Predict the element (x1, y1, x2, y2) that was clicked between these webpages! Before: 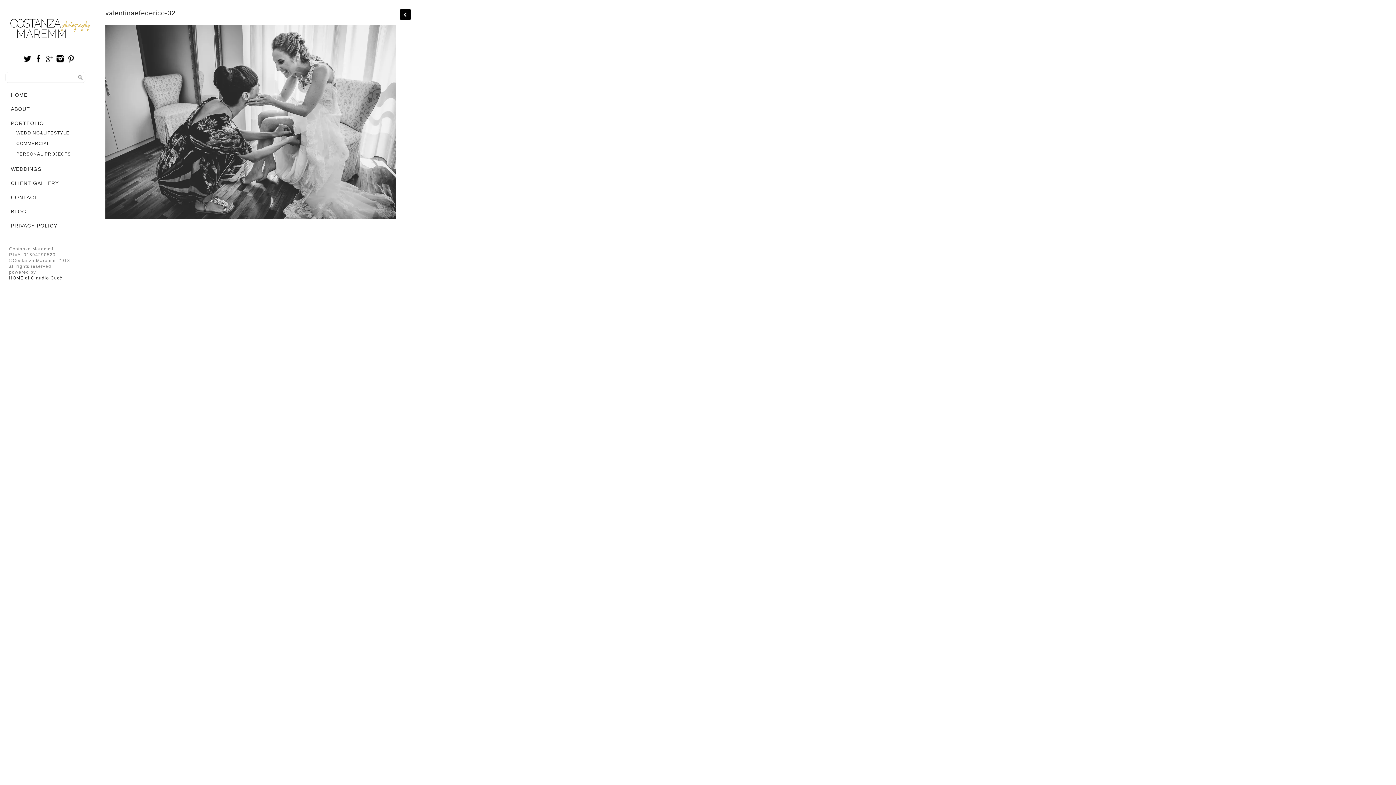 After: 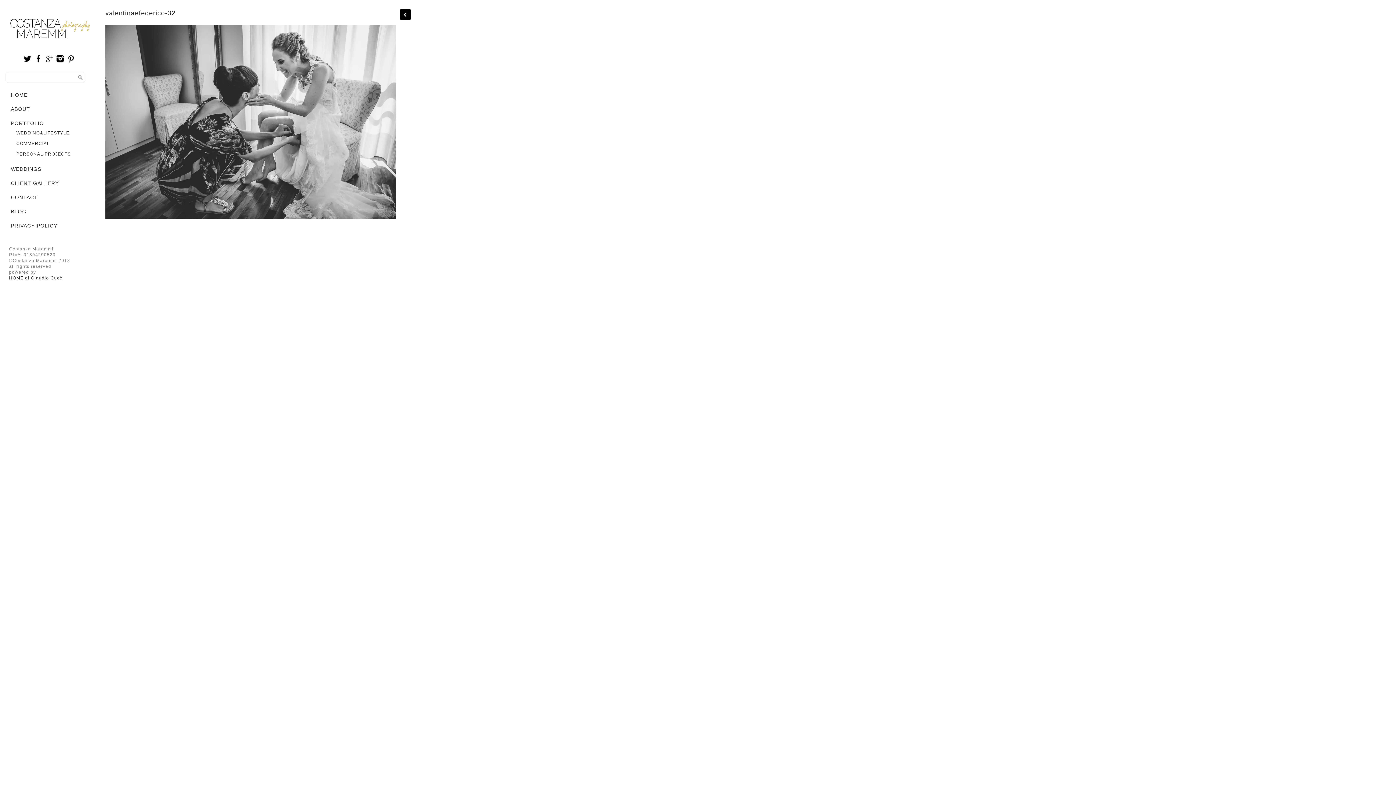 Action: bbox: (22, 59, 31, 64)